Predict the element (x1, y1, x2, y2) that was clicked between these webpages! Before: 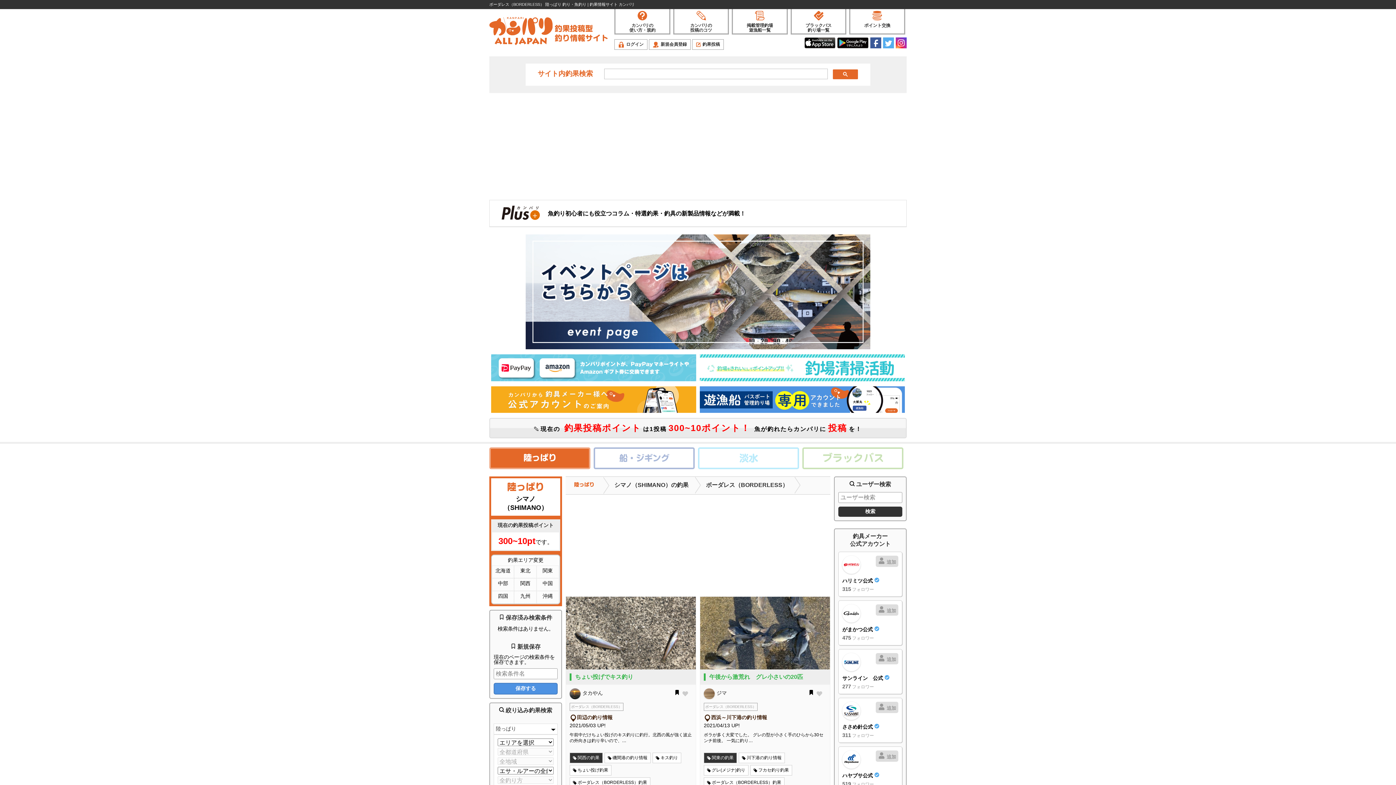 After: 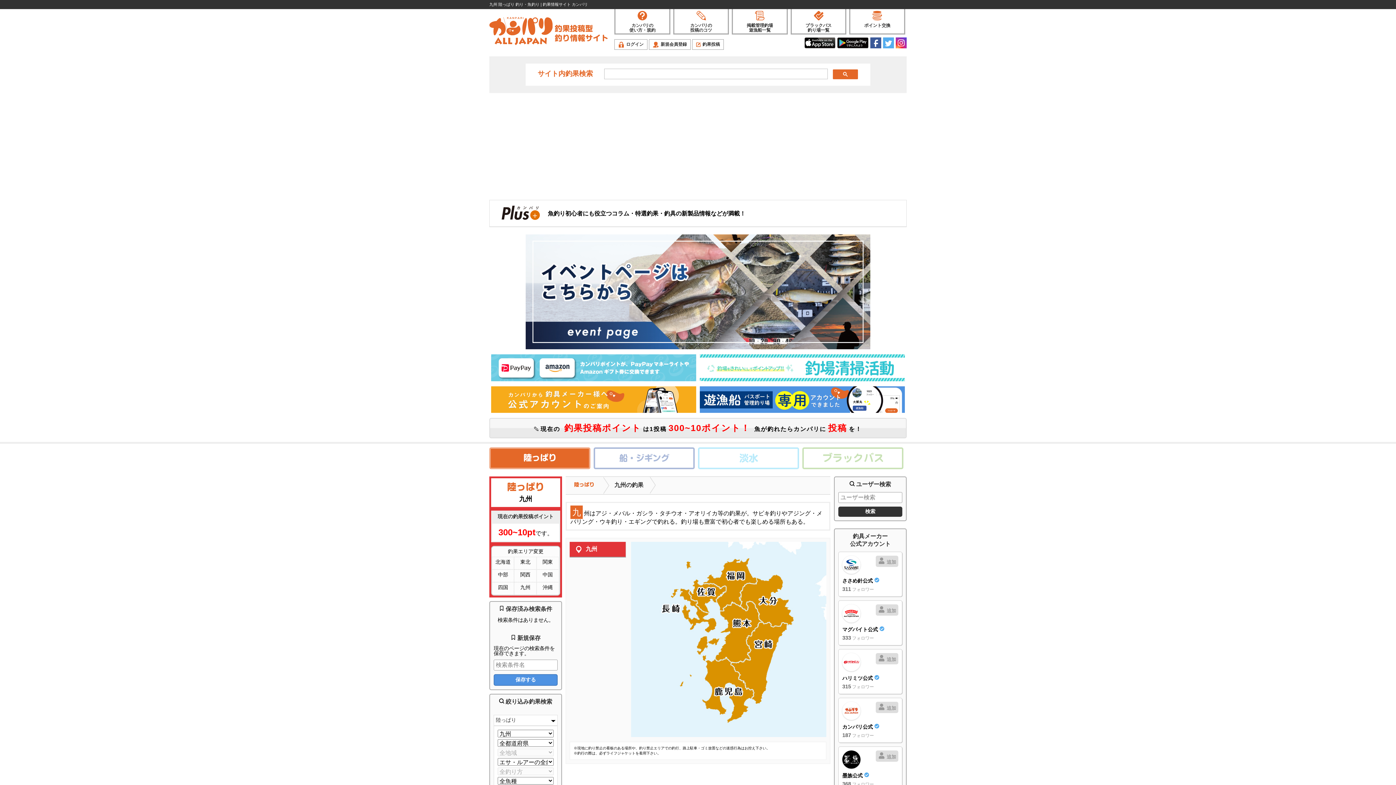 Action: label: 九州 bbox: (514, 593, 536, 601)